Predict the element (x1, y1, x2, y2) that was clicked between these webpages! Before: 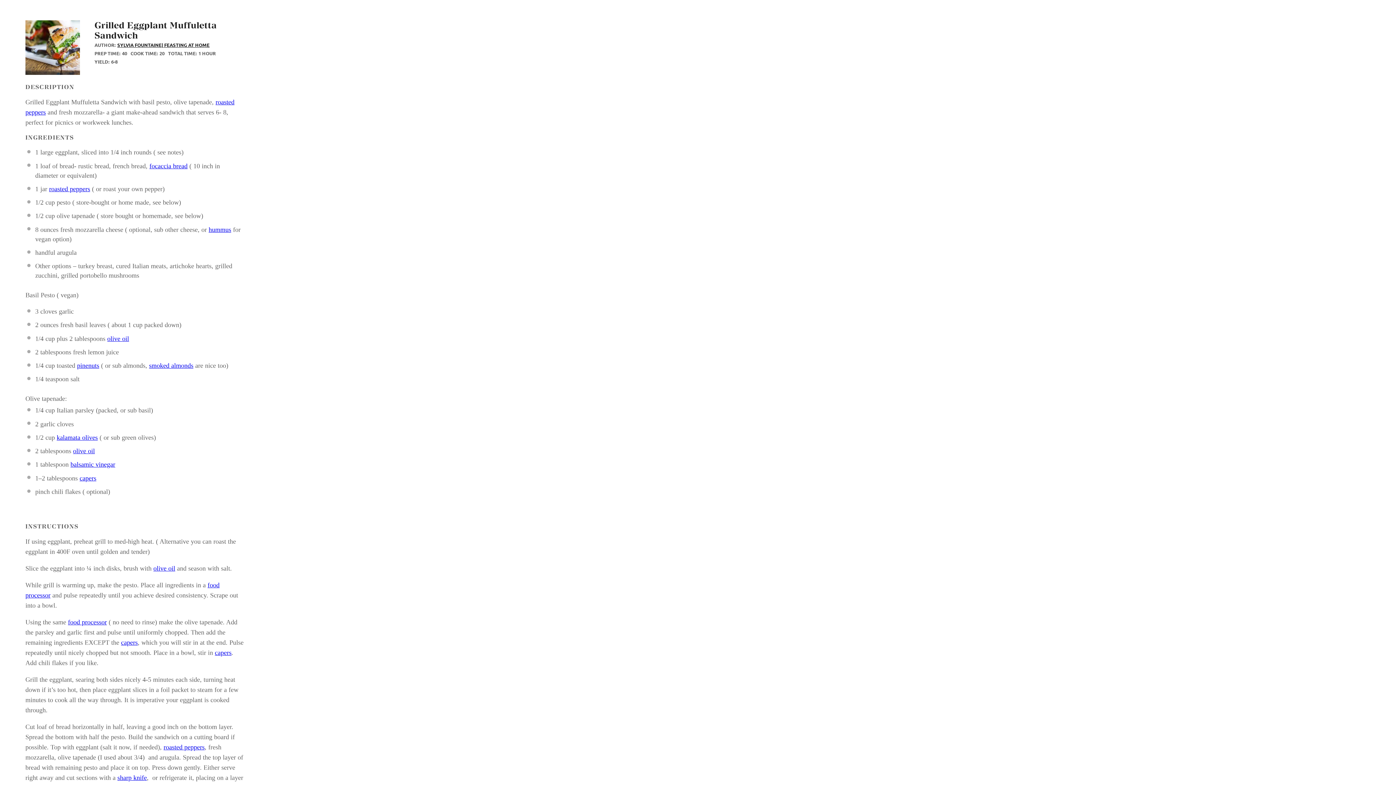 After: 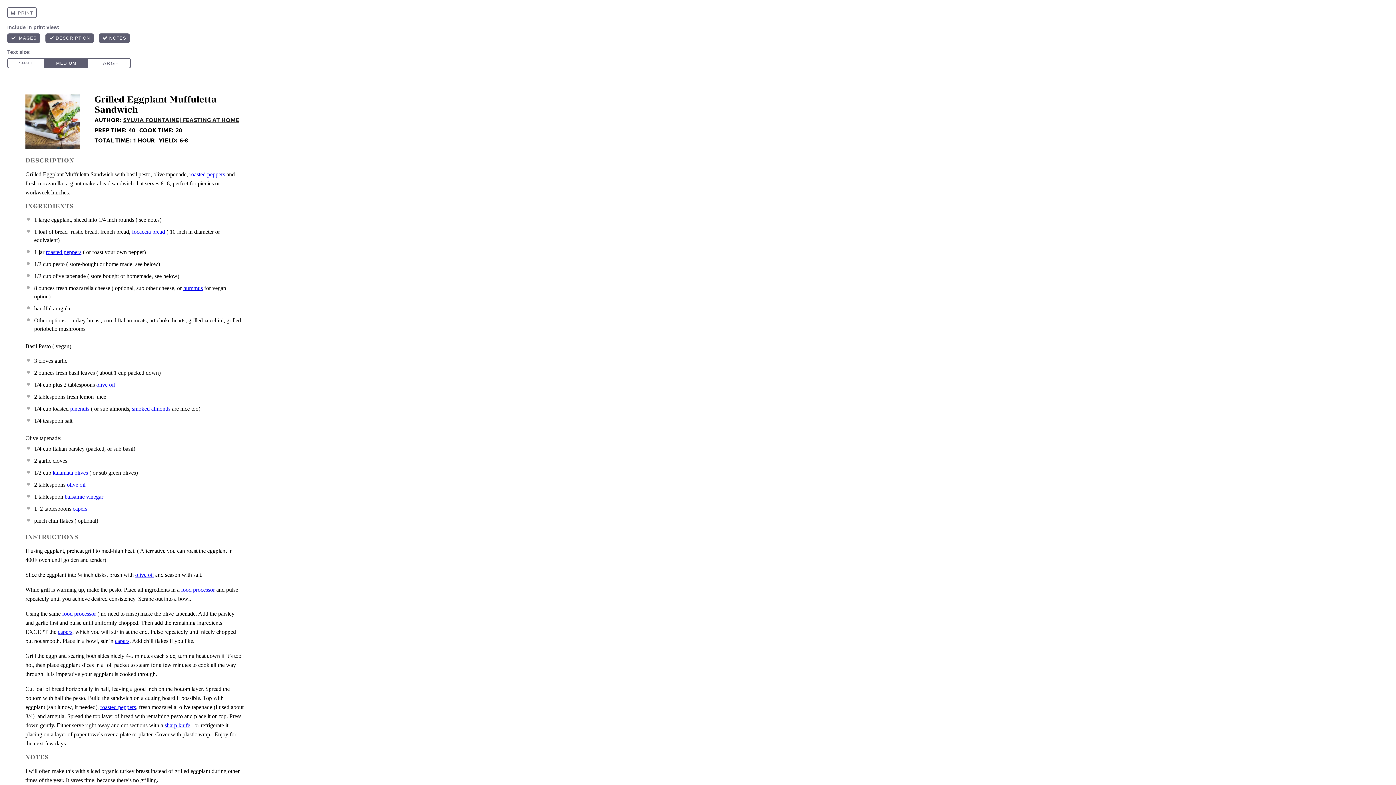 Action: bbox: (68, 618, 106, 626) label: food processor